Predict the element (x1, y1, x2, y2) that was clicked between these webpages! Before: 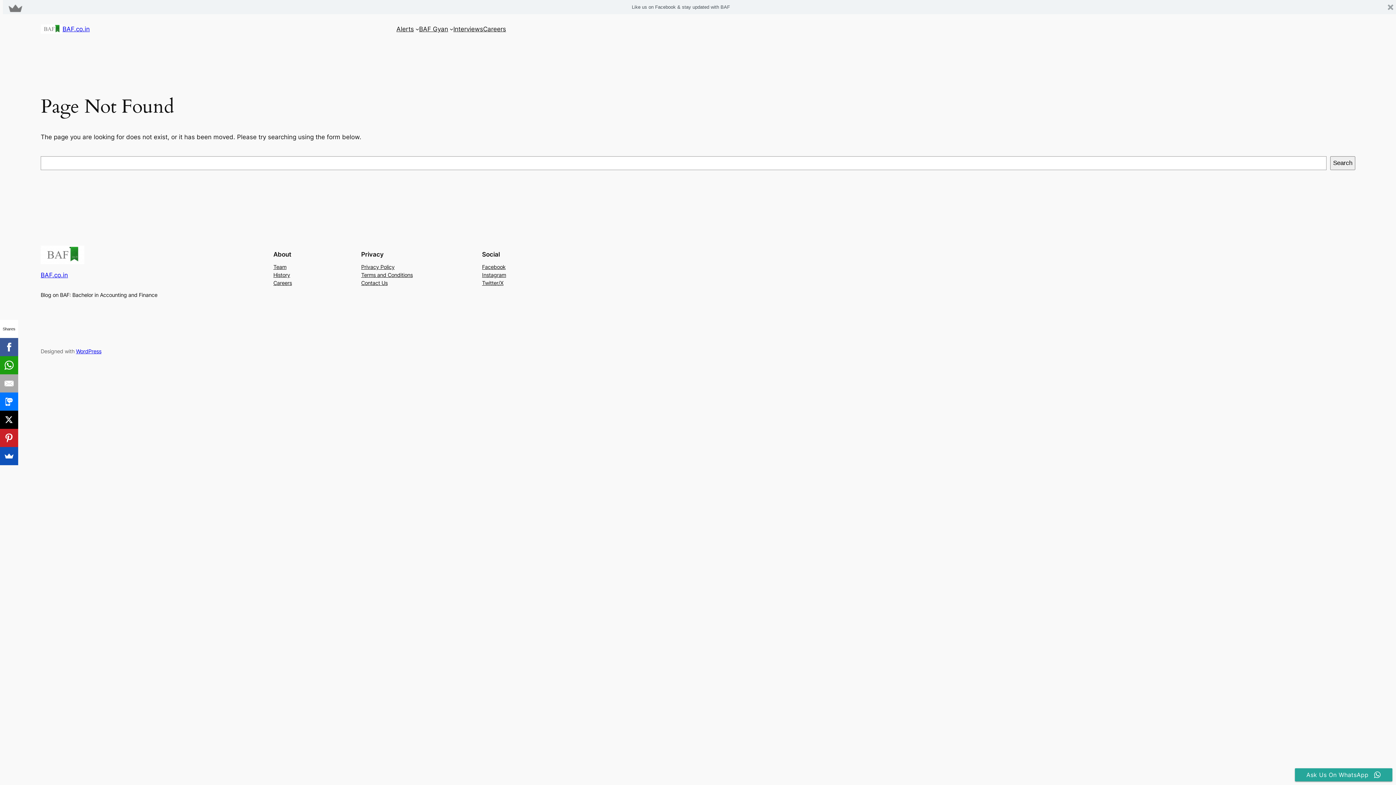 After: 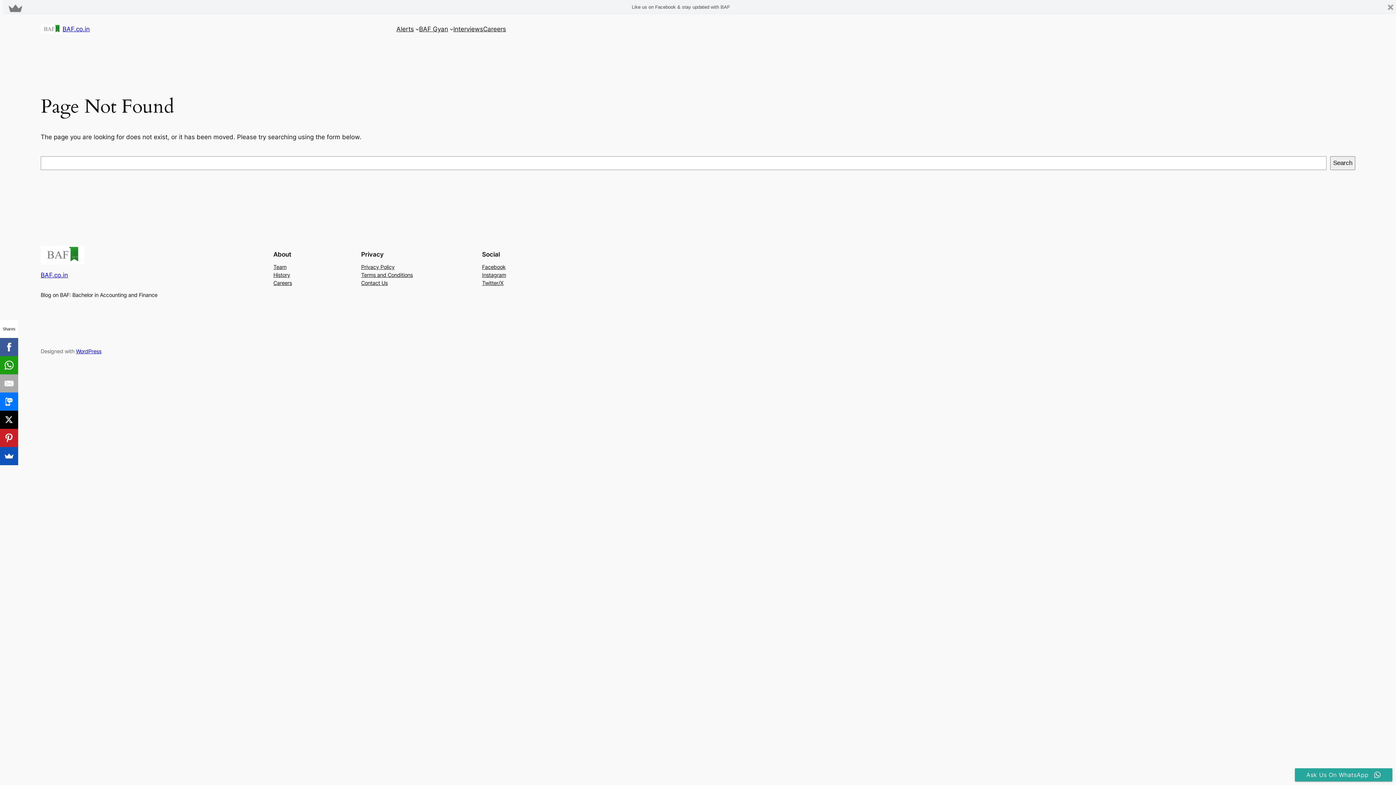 Action: label: Like us on Facebook & stay updated with BAF bbox: (632, 3, 730, 10)